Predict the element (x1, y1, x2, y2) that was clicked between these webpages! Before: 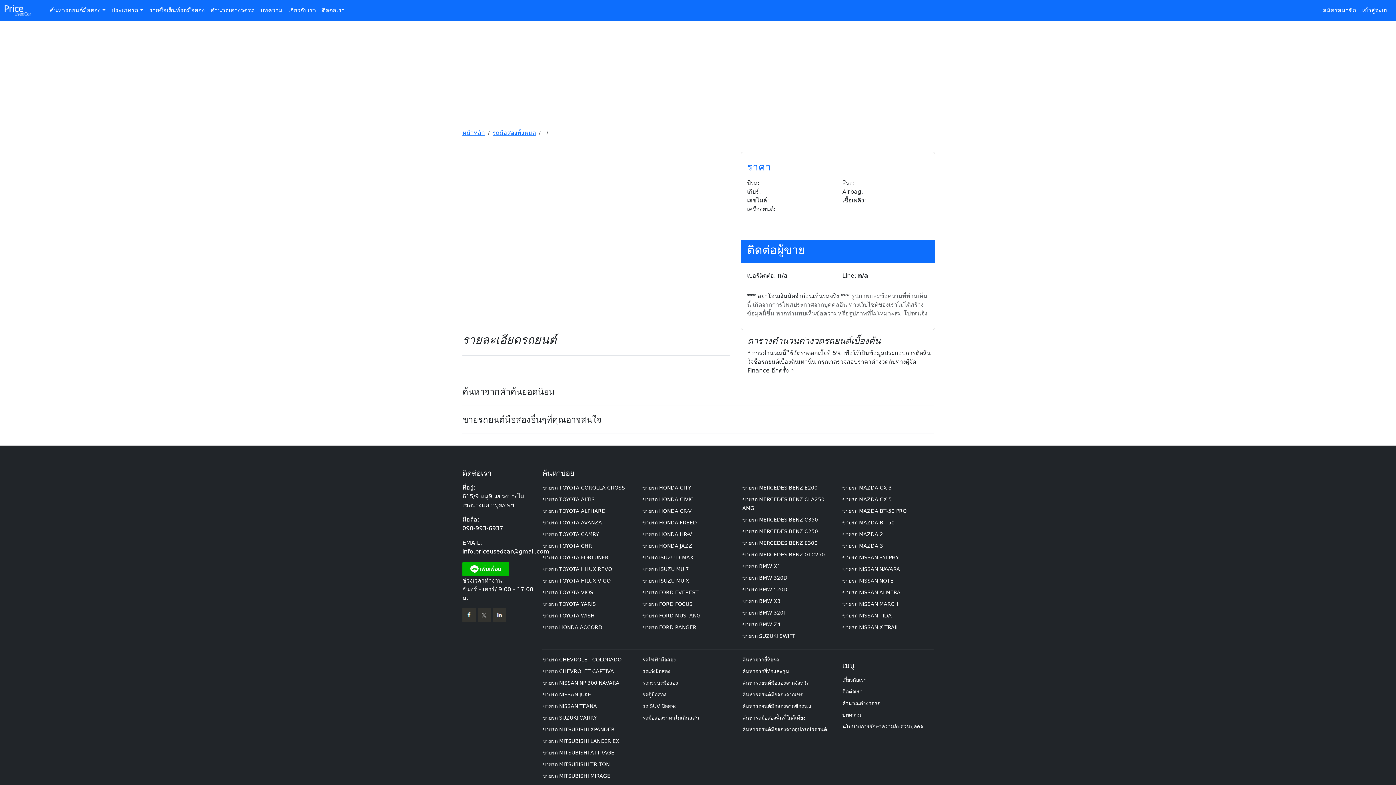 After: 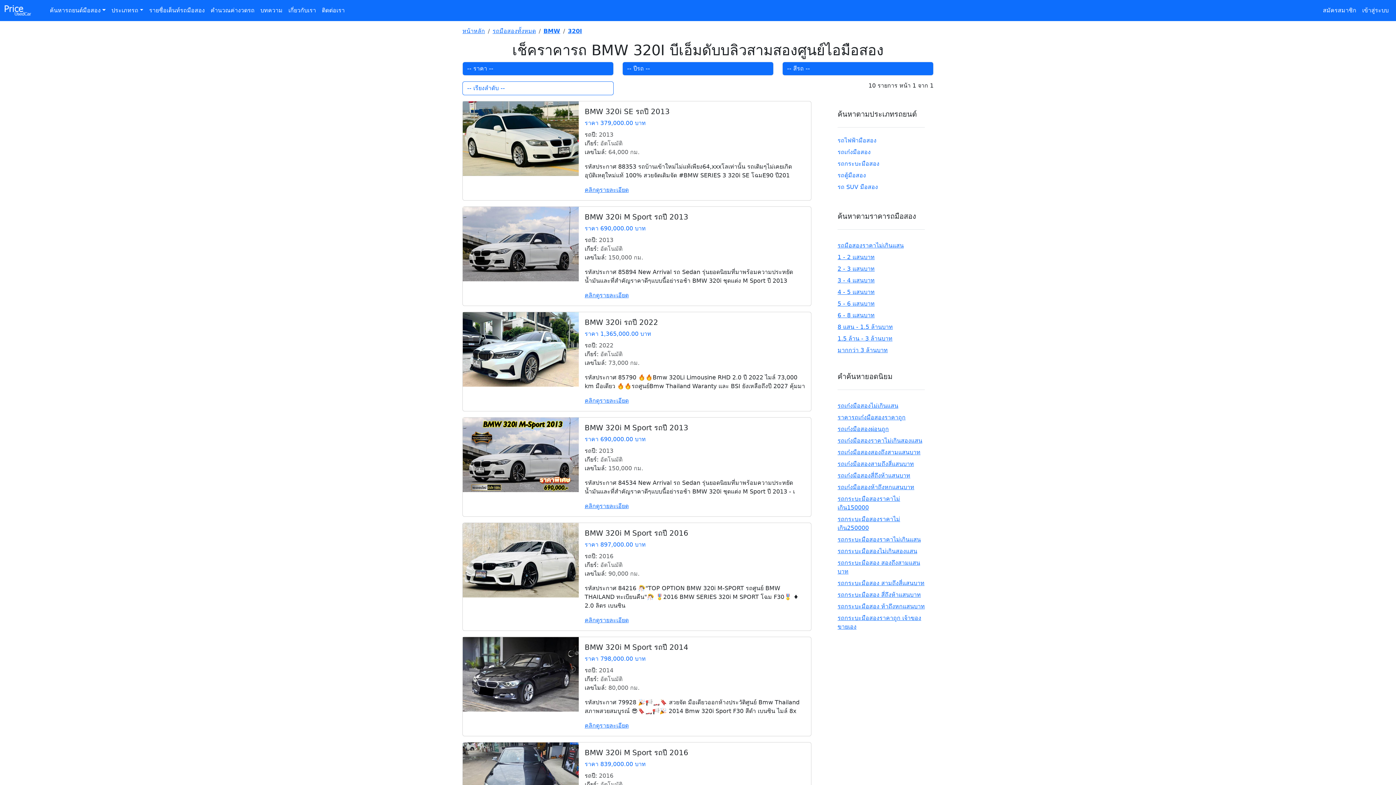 Action: bbox: (742, 609, 785, 616) label: ขายรถ BMW 320I